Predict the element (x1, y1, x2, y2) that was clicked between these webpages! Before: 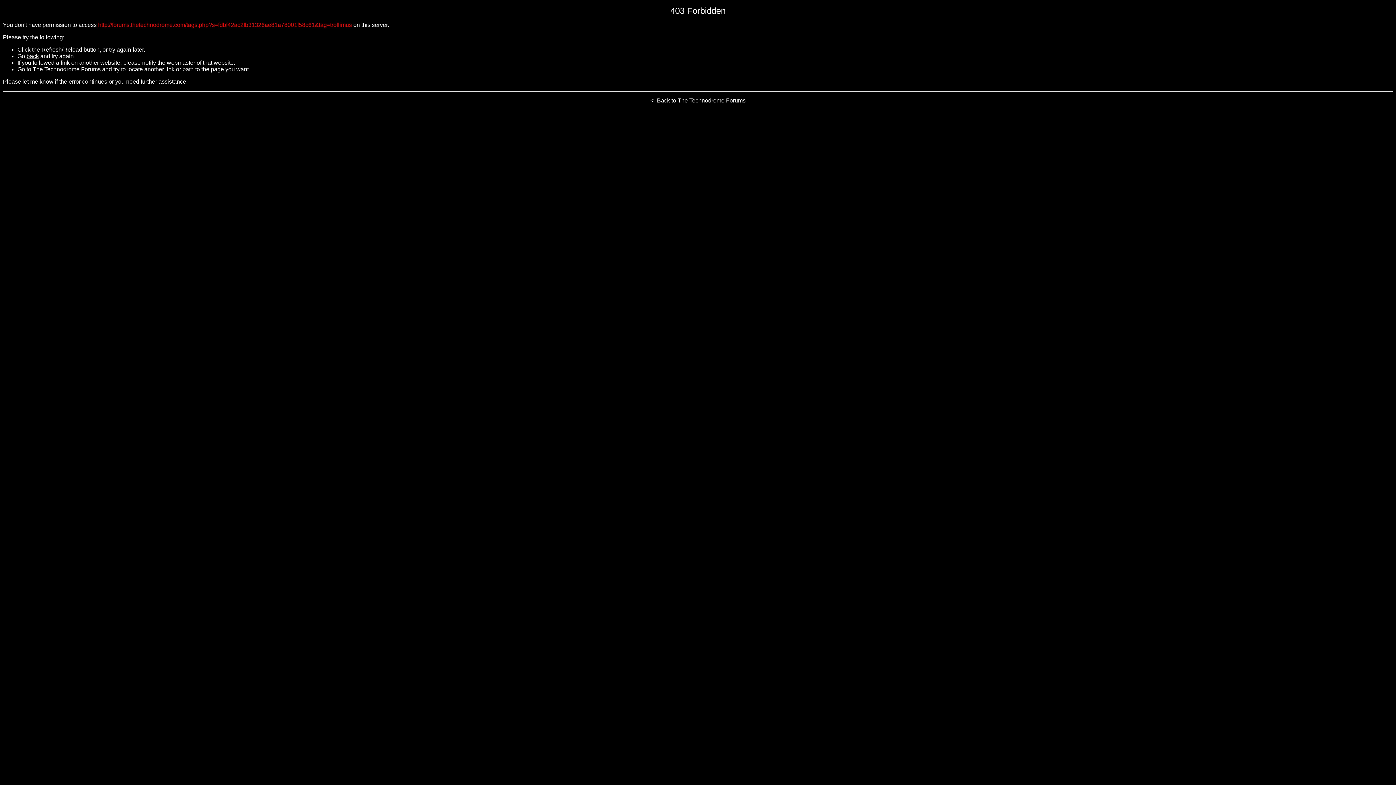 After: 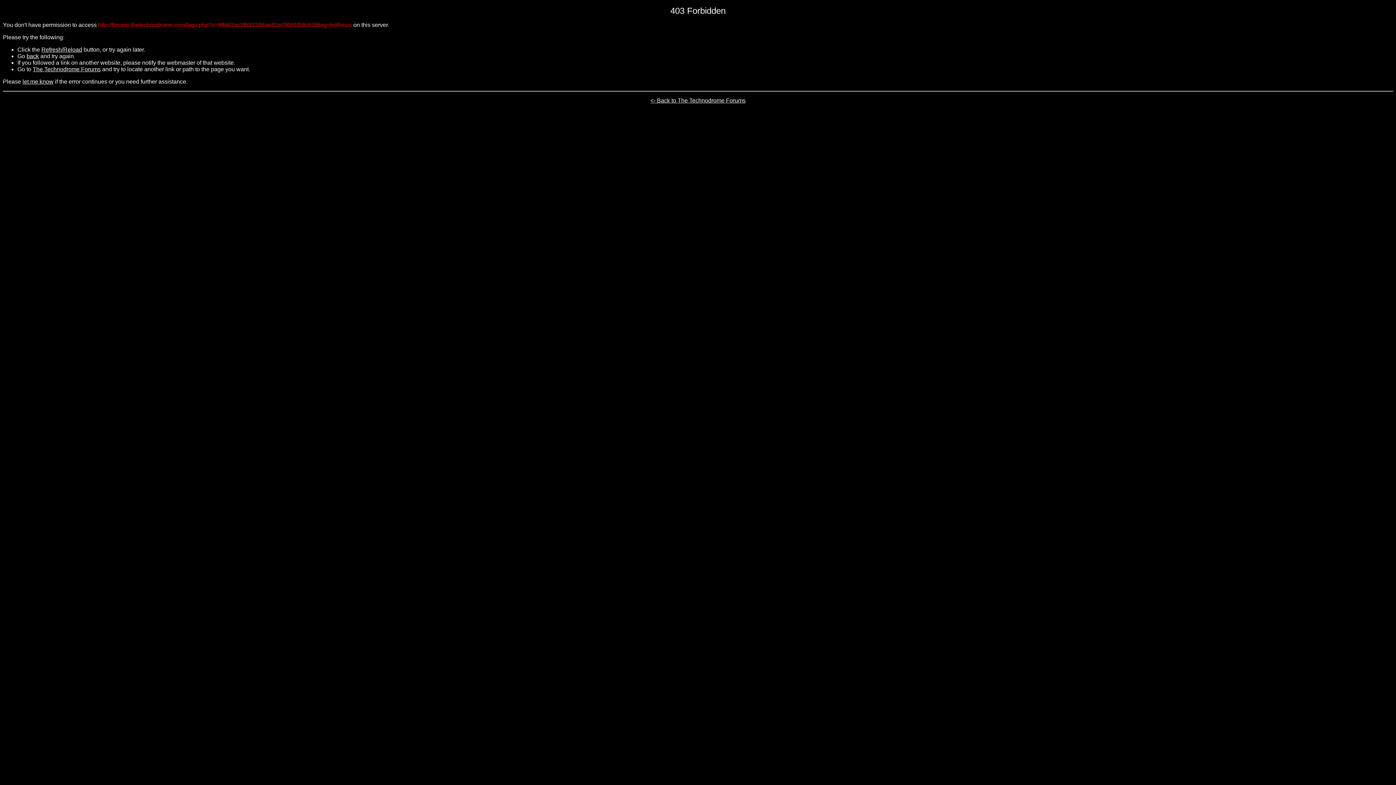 Action: label: Refresh/Reload bbox: (41, 46, 82, 52)